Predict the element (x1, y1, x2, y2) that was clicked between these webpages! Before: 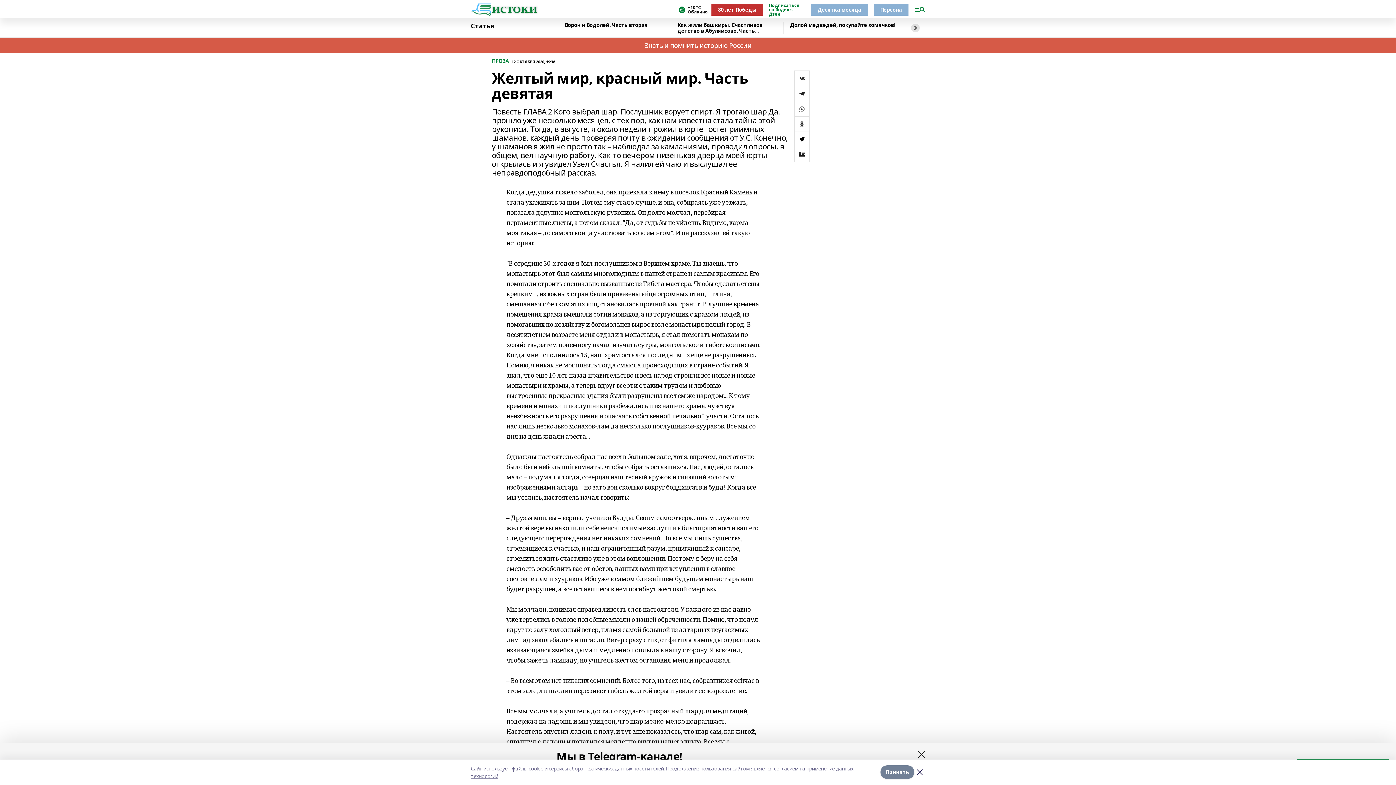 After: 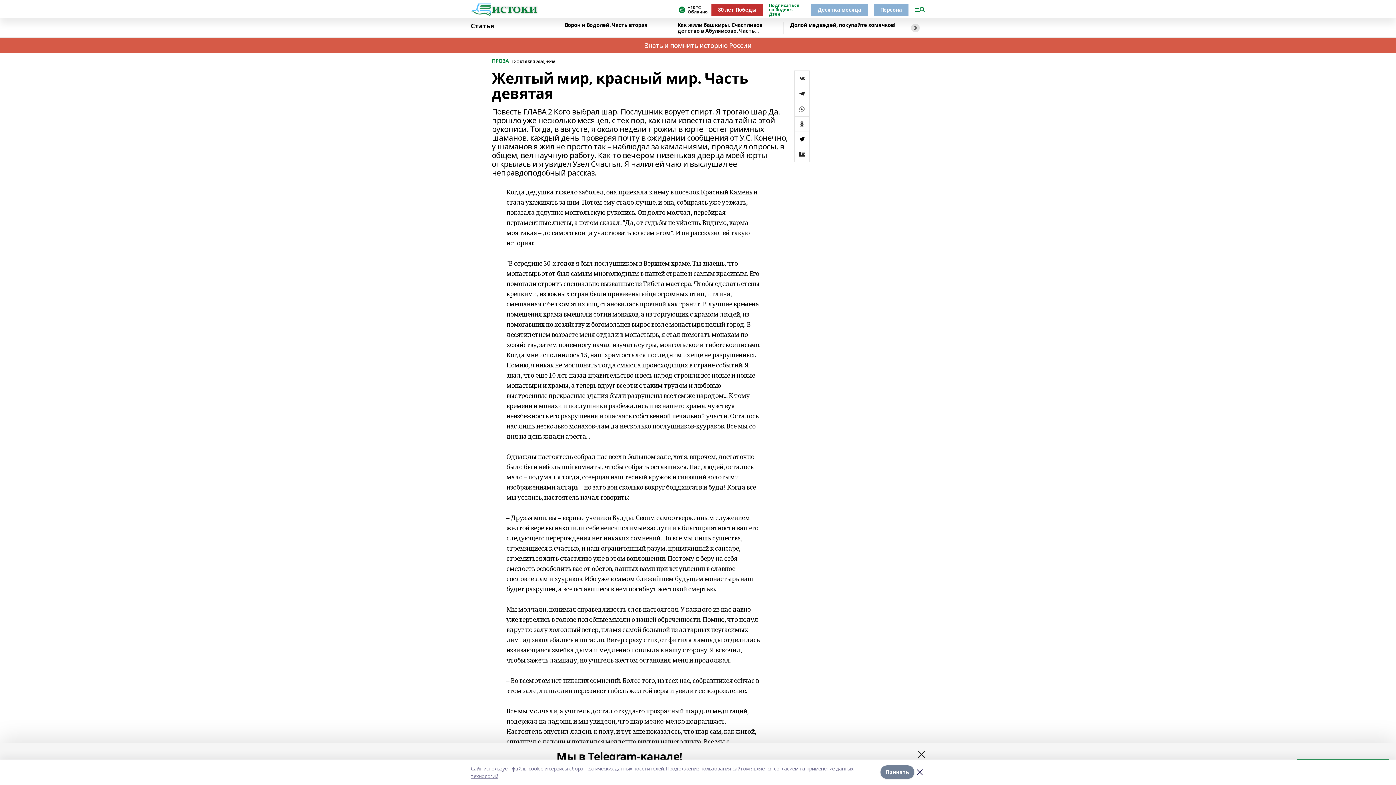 Action: label: 80 лет Победы bbox: (711, 3, 763, 15)